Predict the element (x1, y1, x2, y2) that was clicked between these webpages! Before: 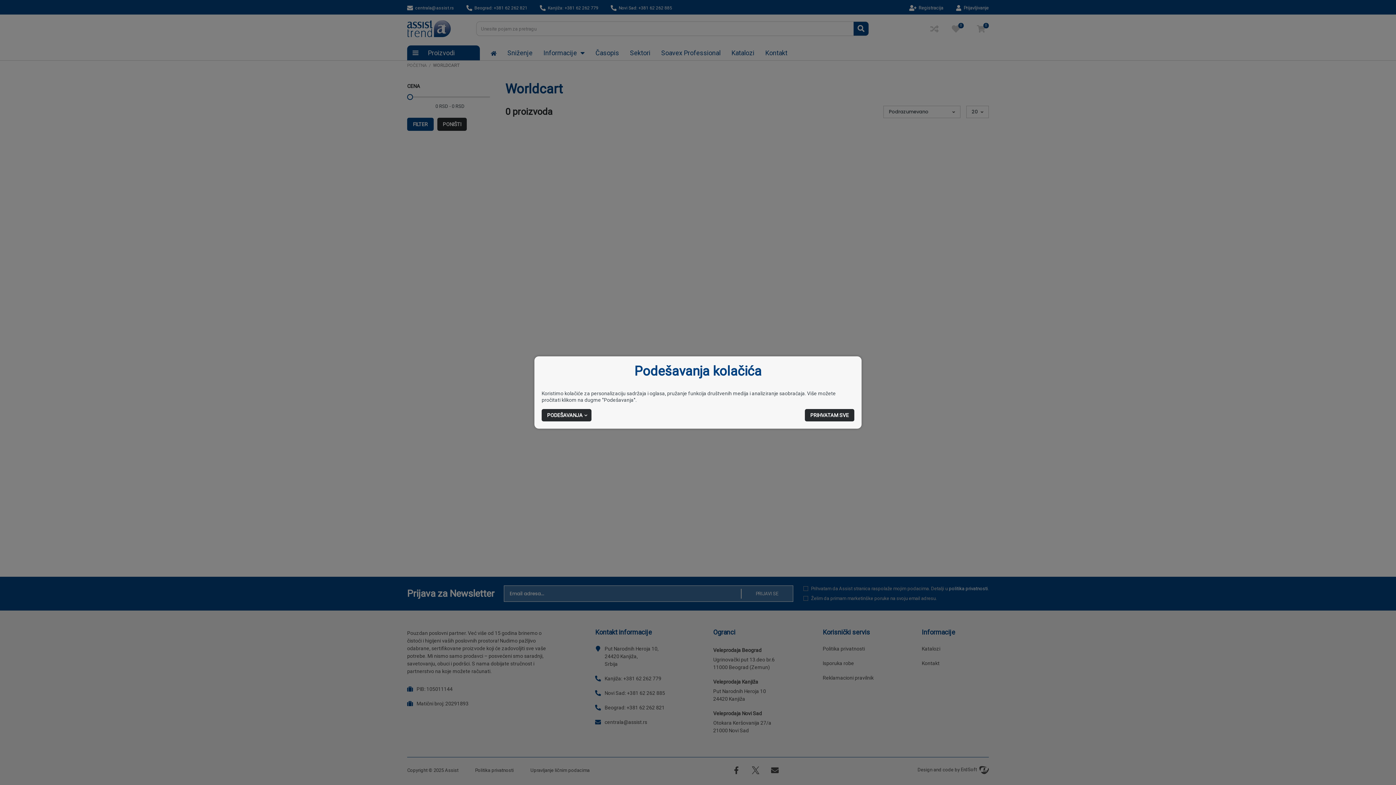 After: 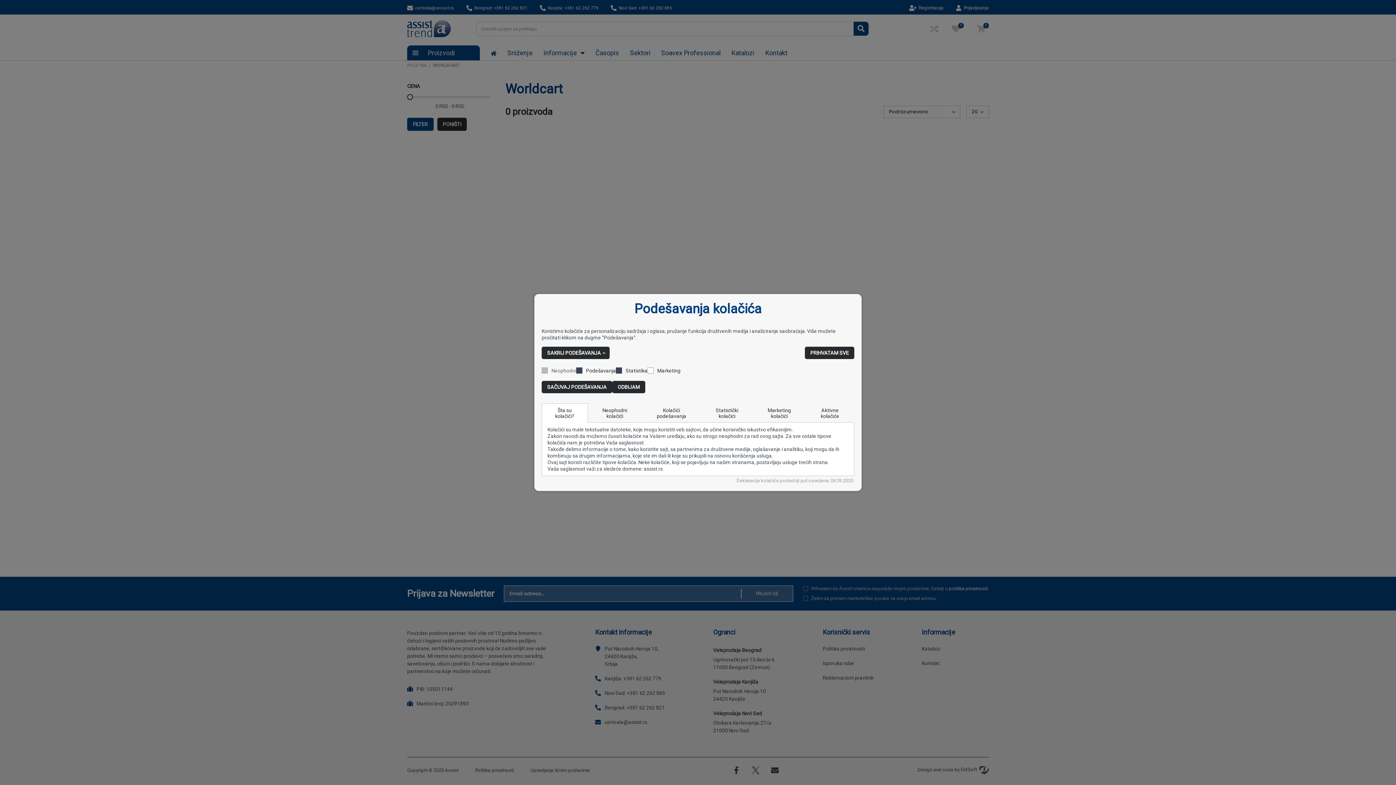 Action: bbox: (541, 409, 591, 421) label: PODEŠAVANJA